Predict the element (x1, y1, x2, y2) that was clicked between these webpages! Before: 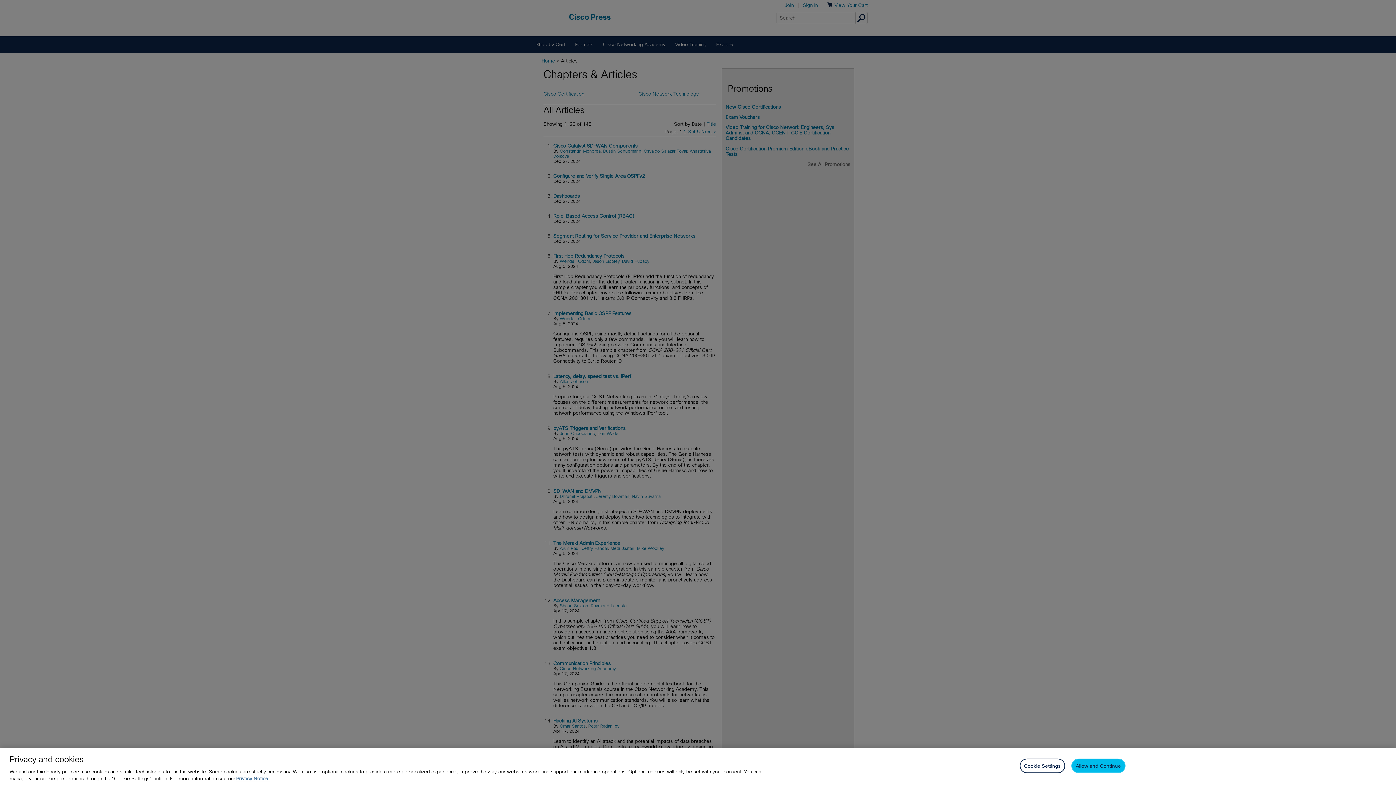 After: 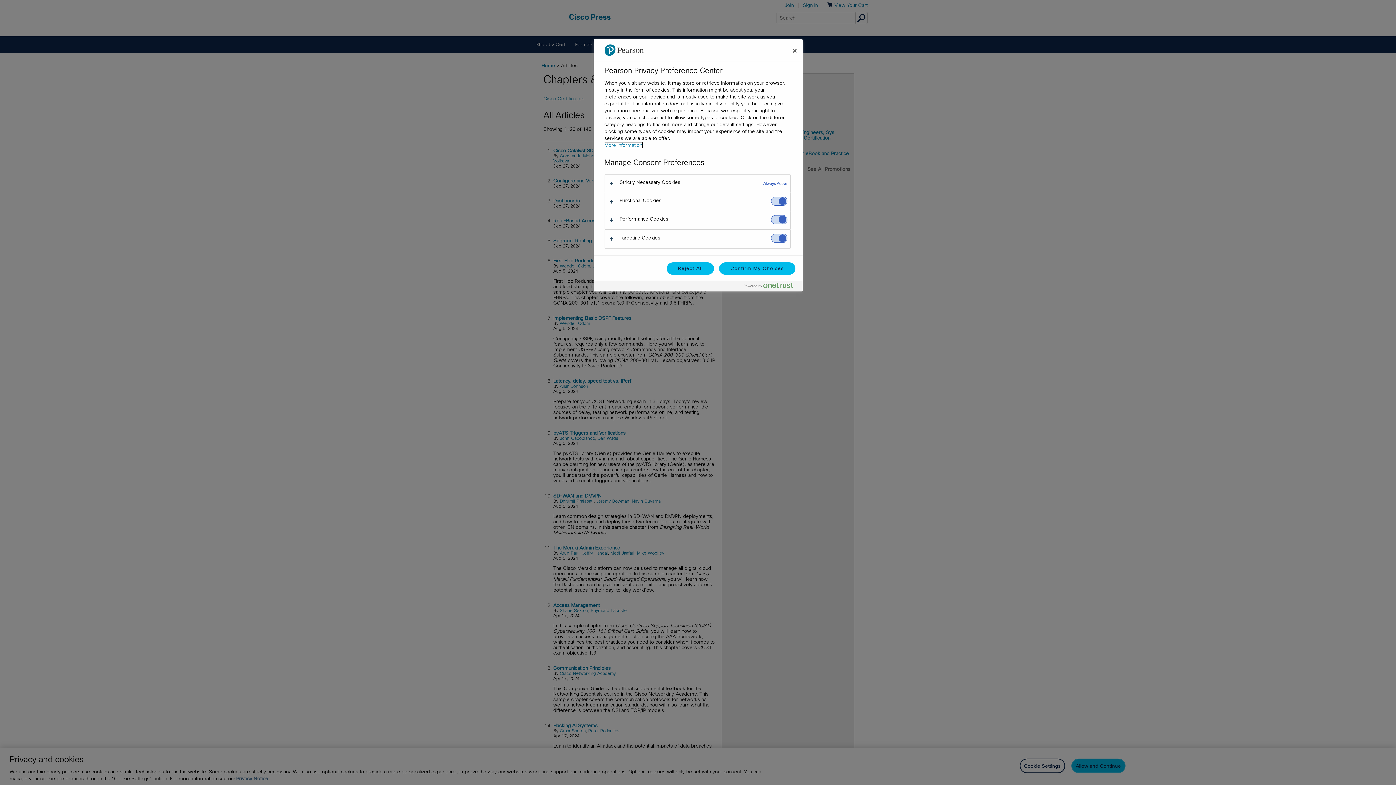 Action: bbox: (1019, 759, 1065, 773) label: Cookie Settings